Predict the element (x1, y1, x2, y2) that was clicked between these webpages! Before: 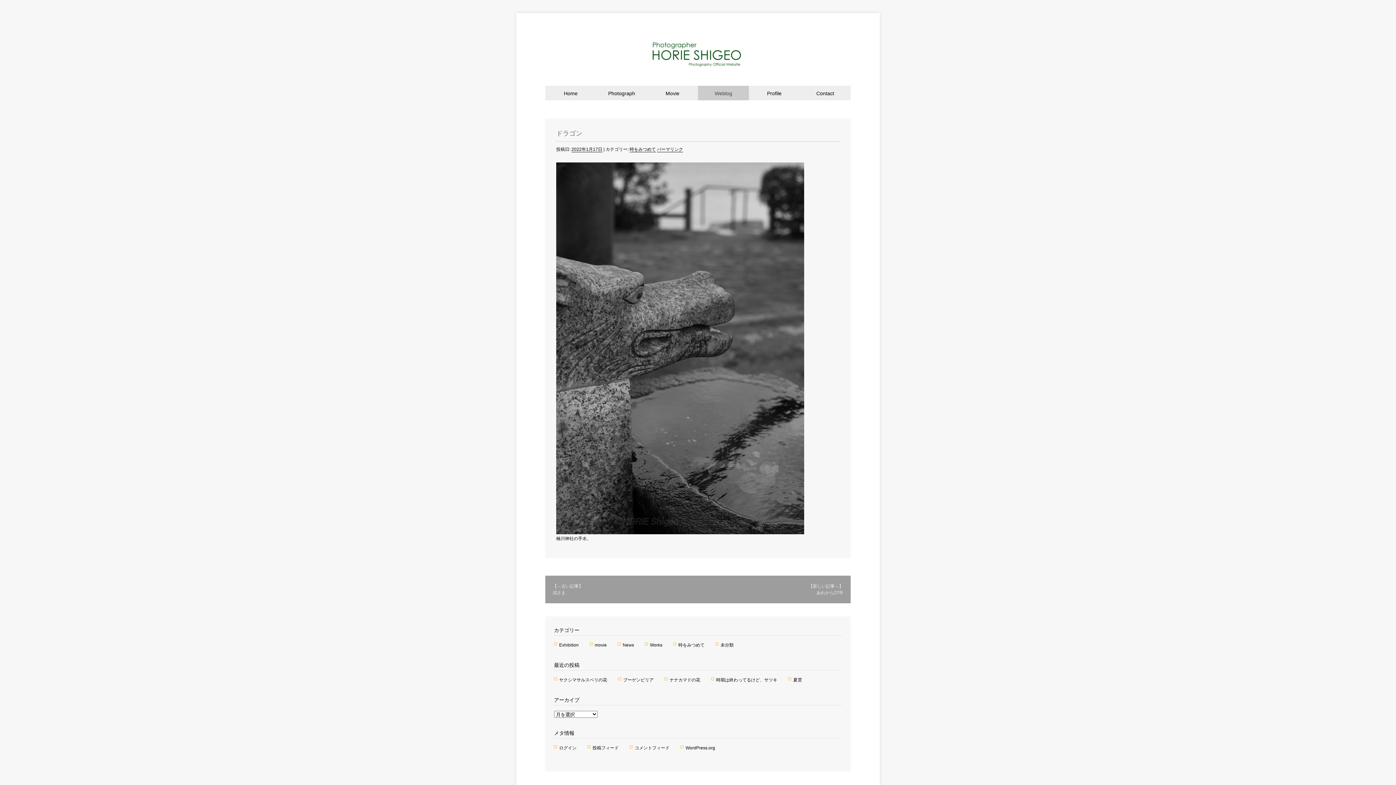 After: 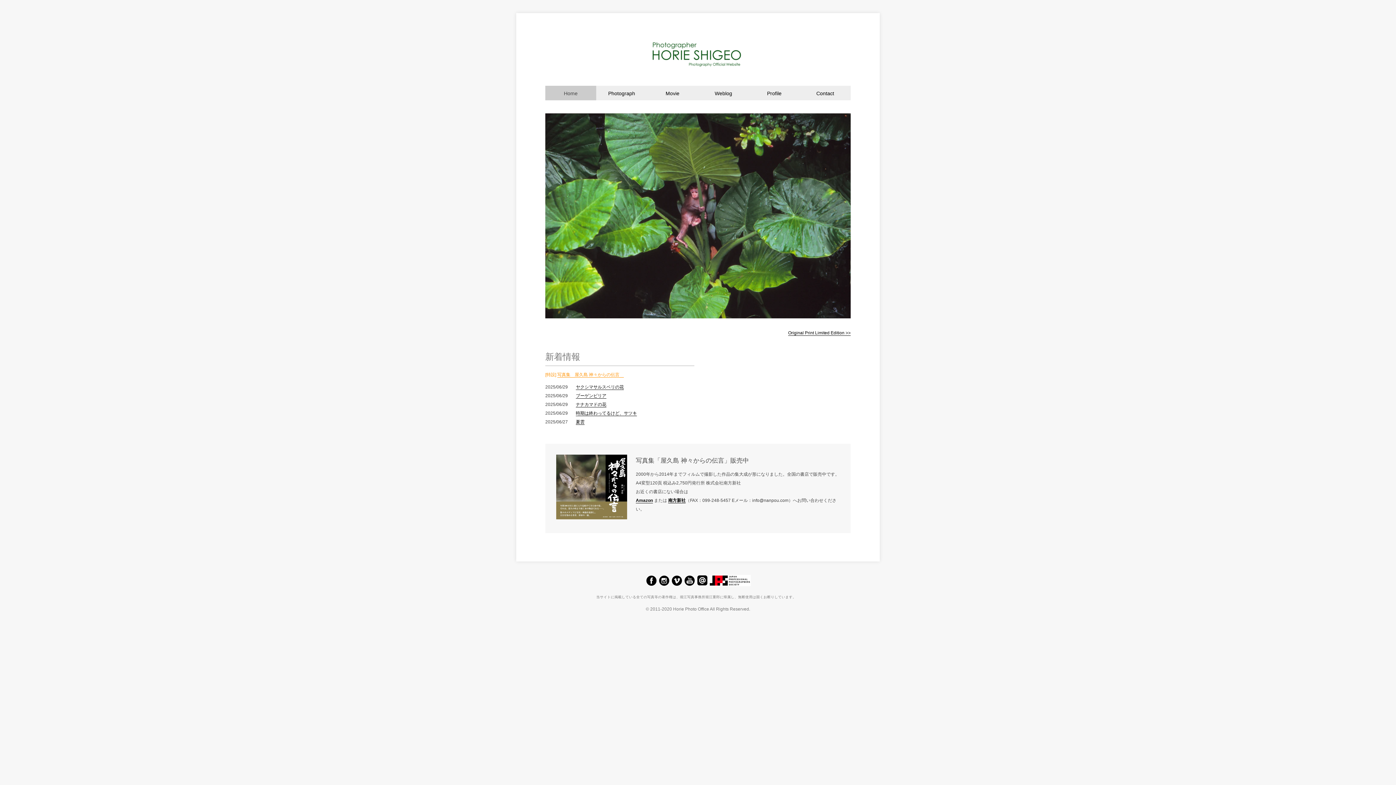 Action: bbox: (545, 85, 596, 100) label: Home